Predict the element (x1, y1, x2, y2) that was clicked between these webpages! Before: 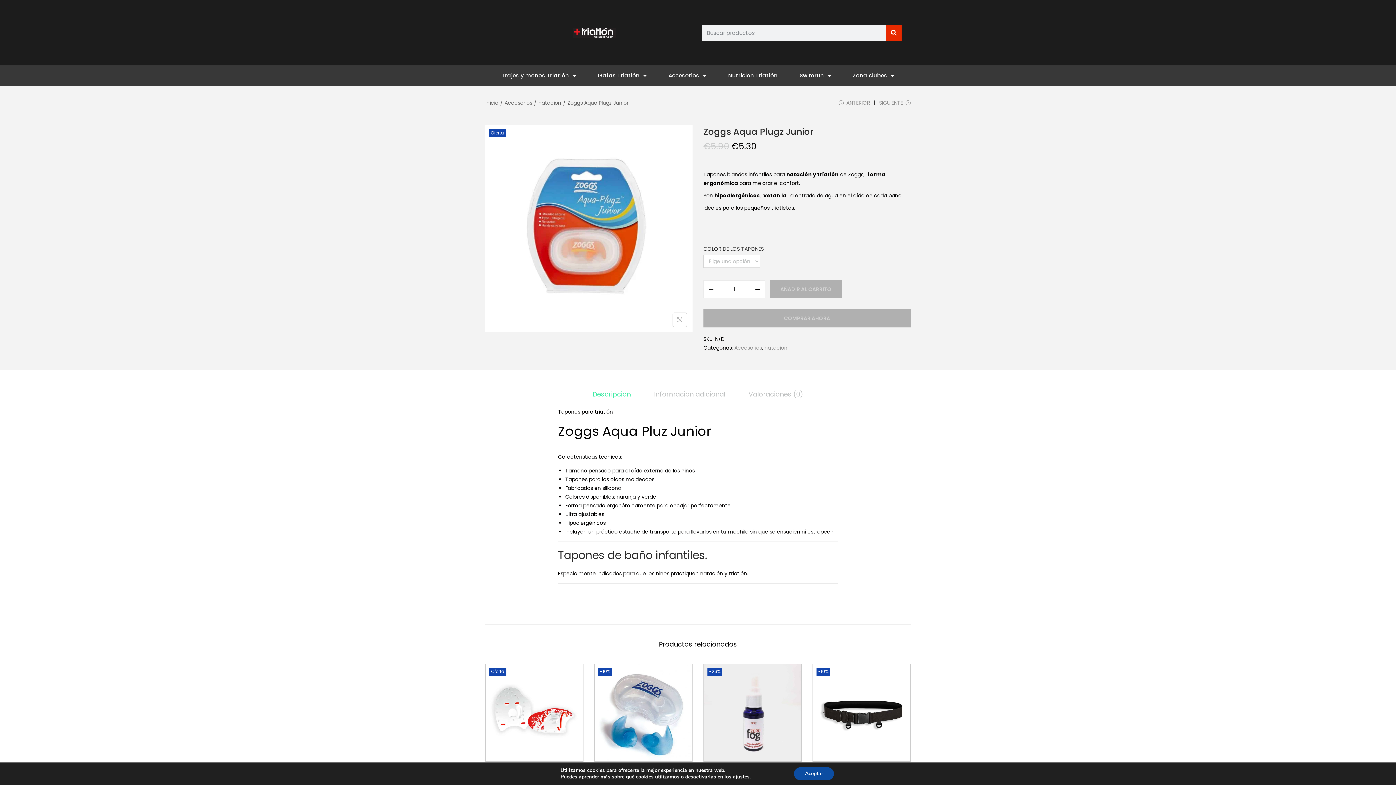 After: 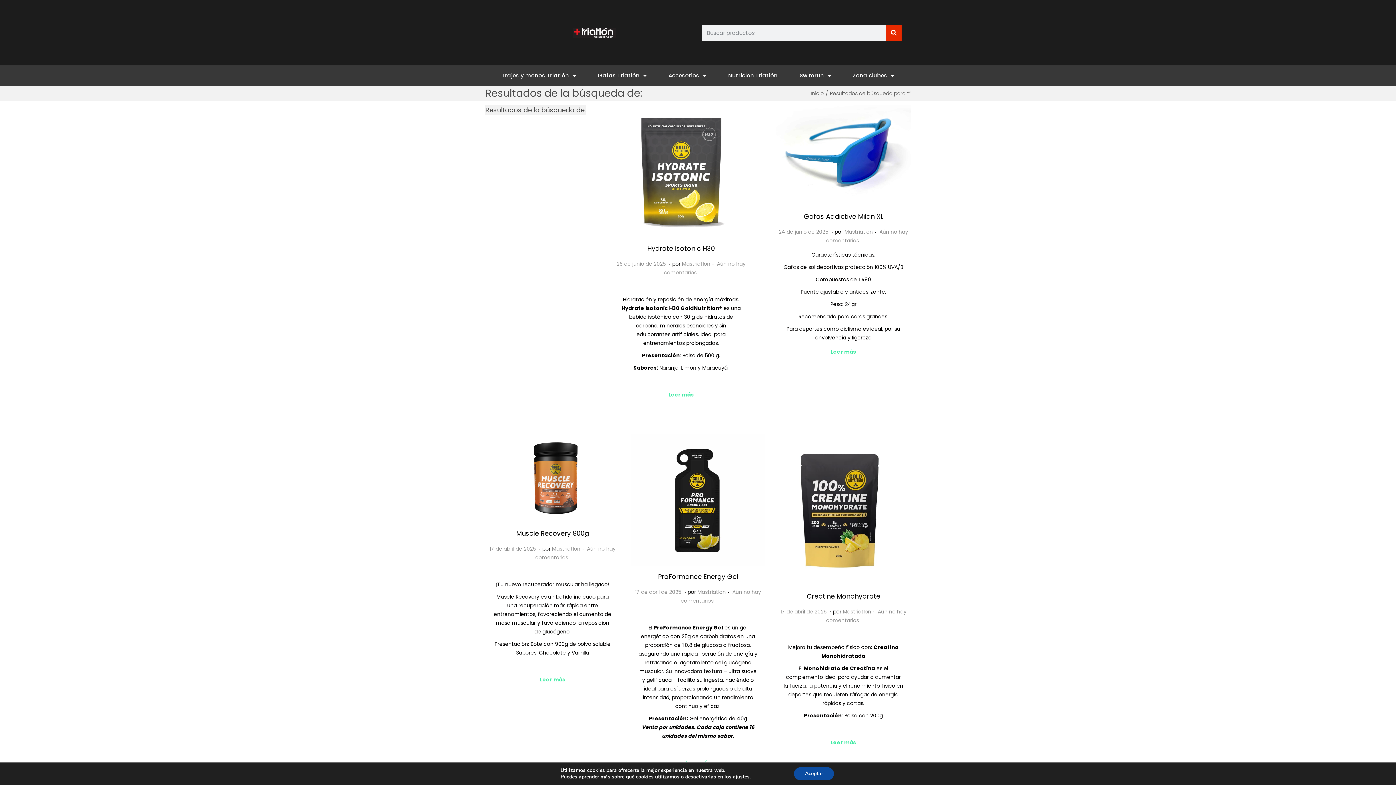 Action: bbox: (886, 24, 901, 40) label: Buscar